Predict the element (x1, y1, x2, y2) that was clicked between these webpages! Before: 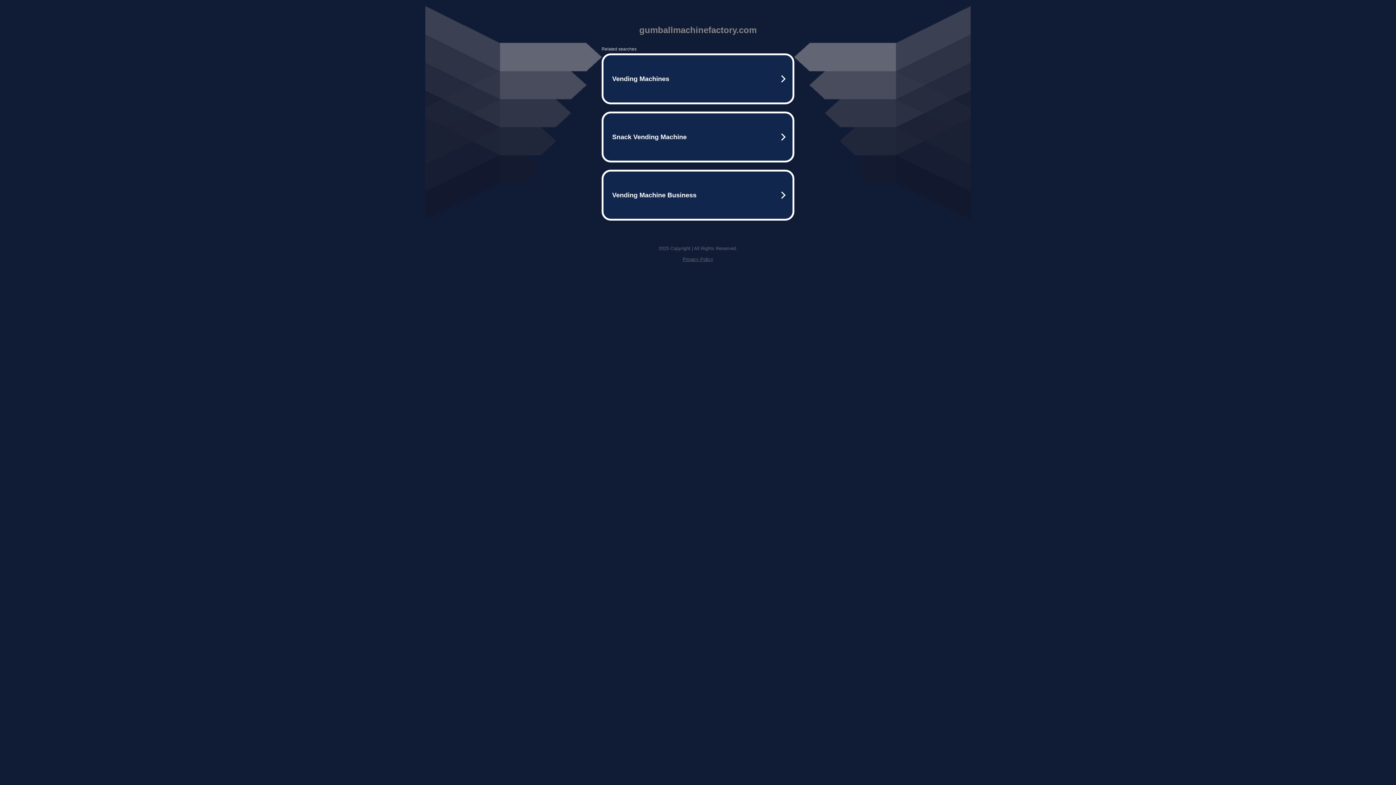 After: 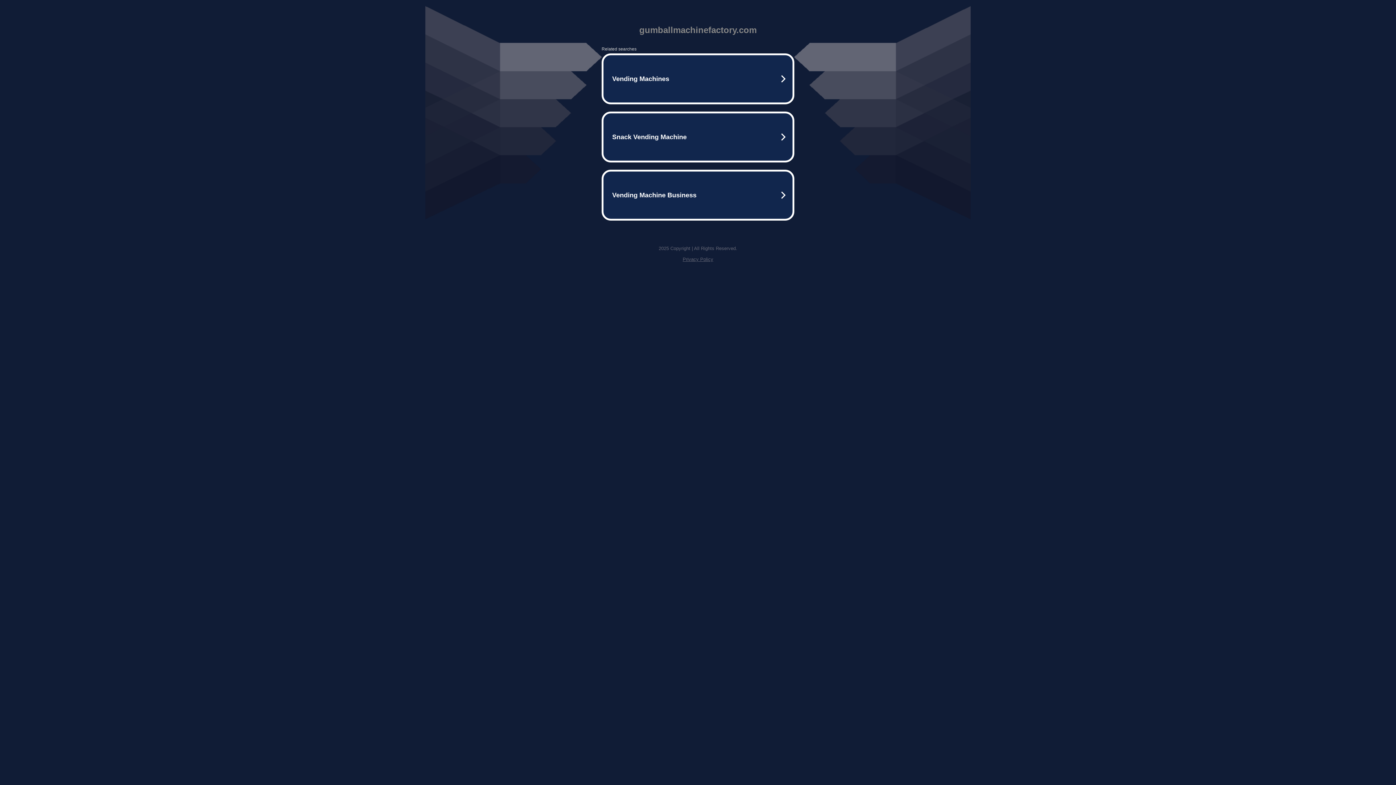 Action: label: Privacy Policy bbox: (682, 256, 713, 262)